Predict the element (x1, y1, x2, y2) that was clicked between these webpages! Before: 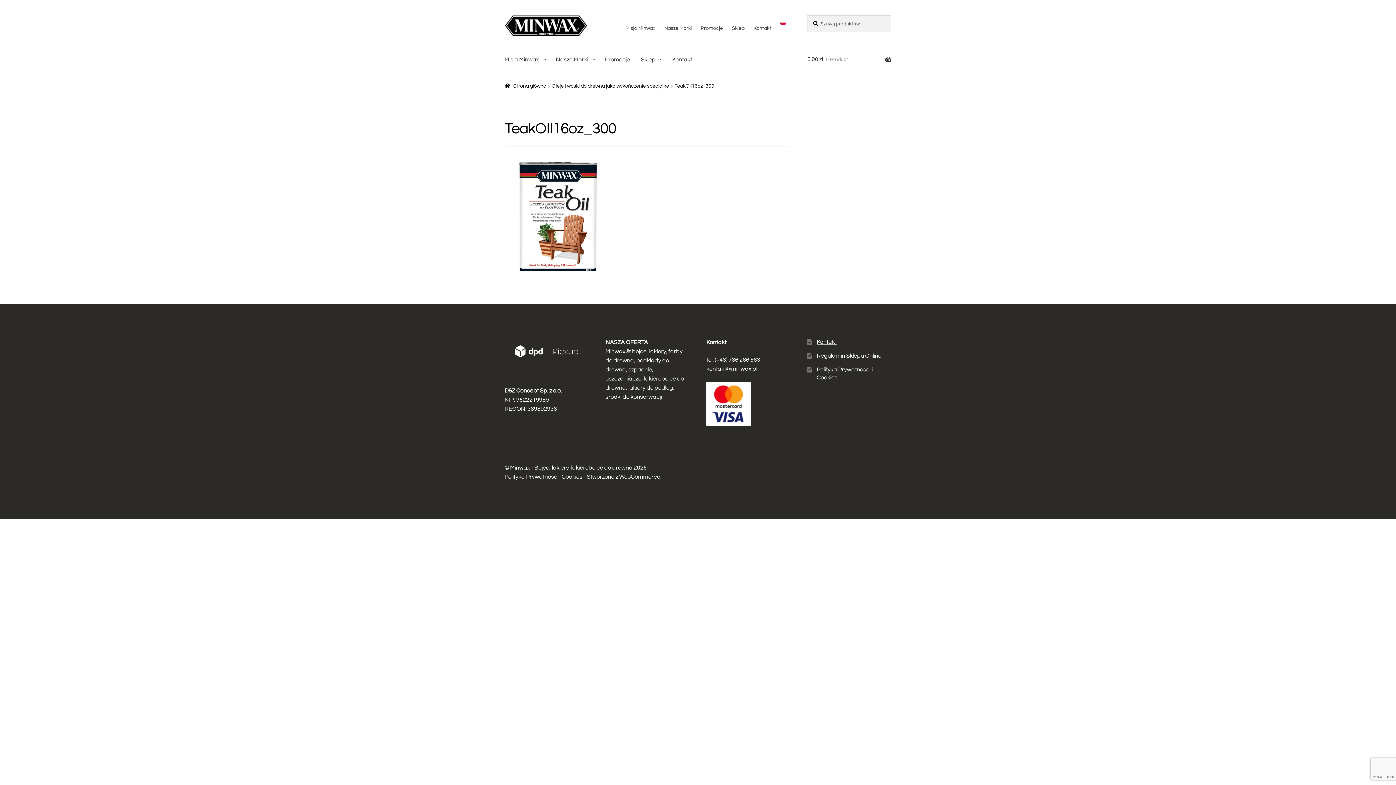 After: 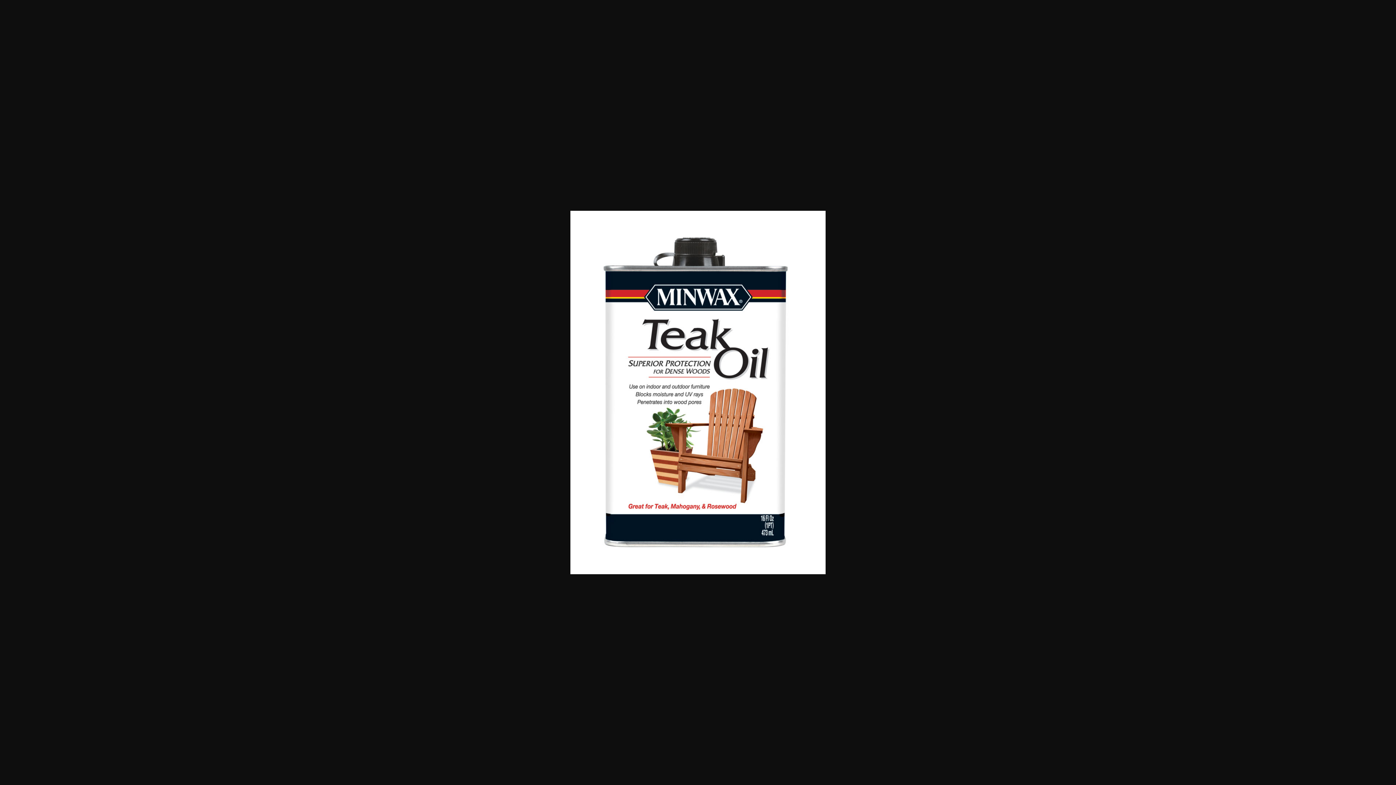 Action: bbox: (504, 162, 790, 271)